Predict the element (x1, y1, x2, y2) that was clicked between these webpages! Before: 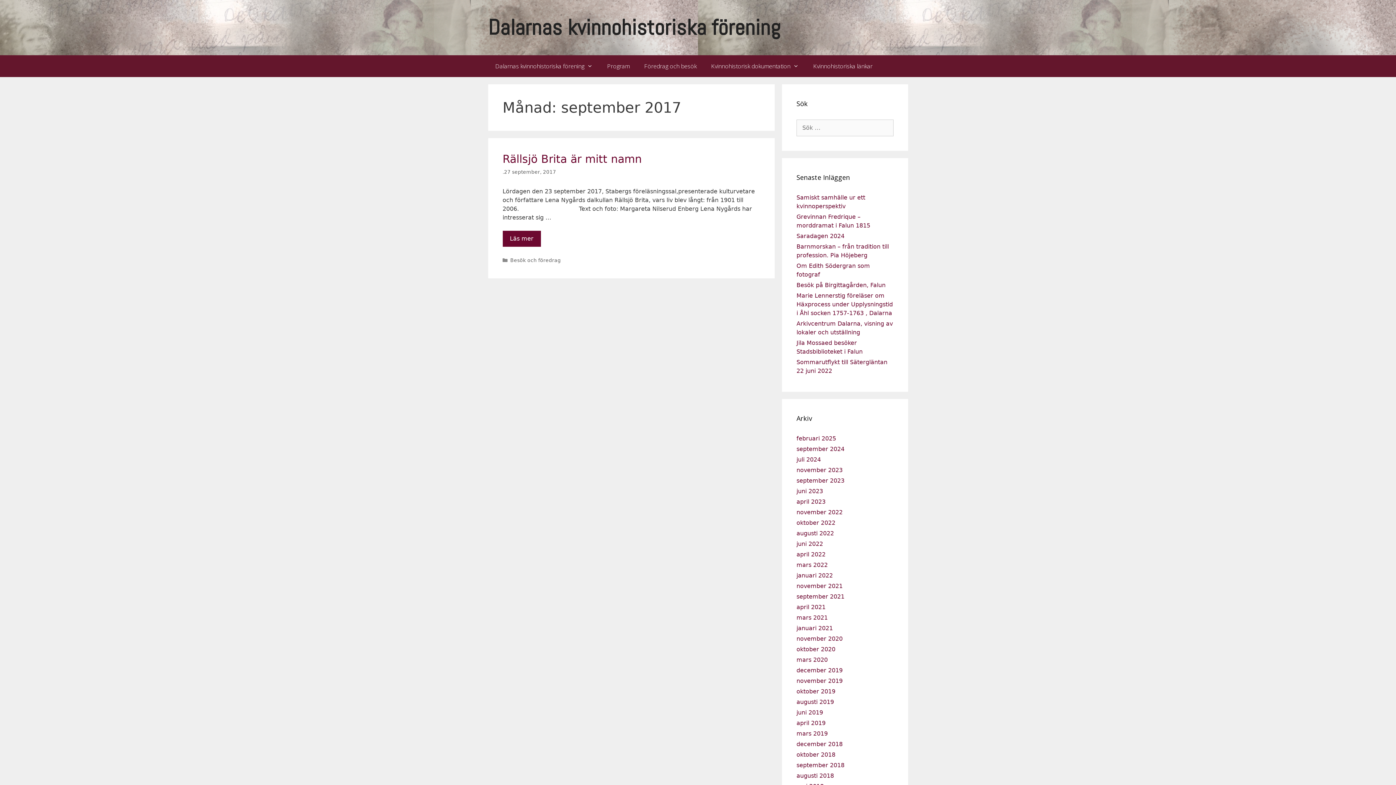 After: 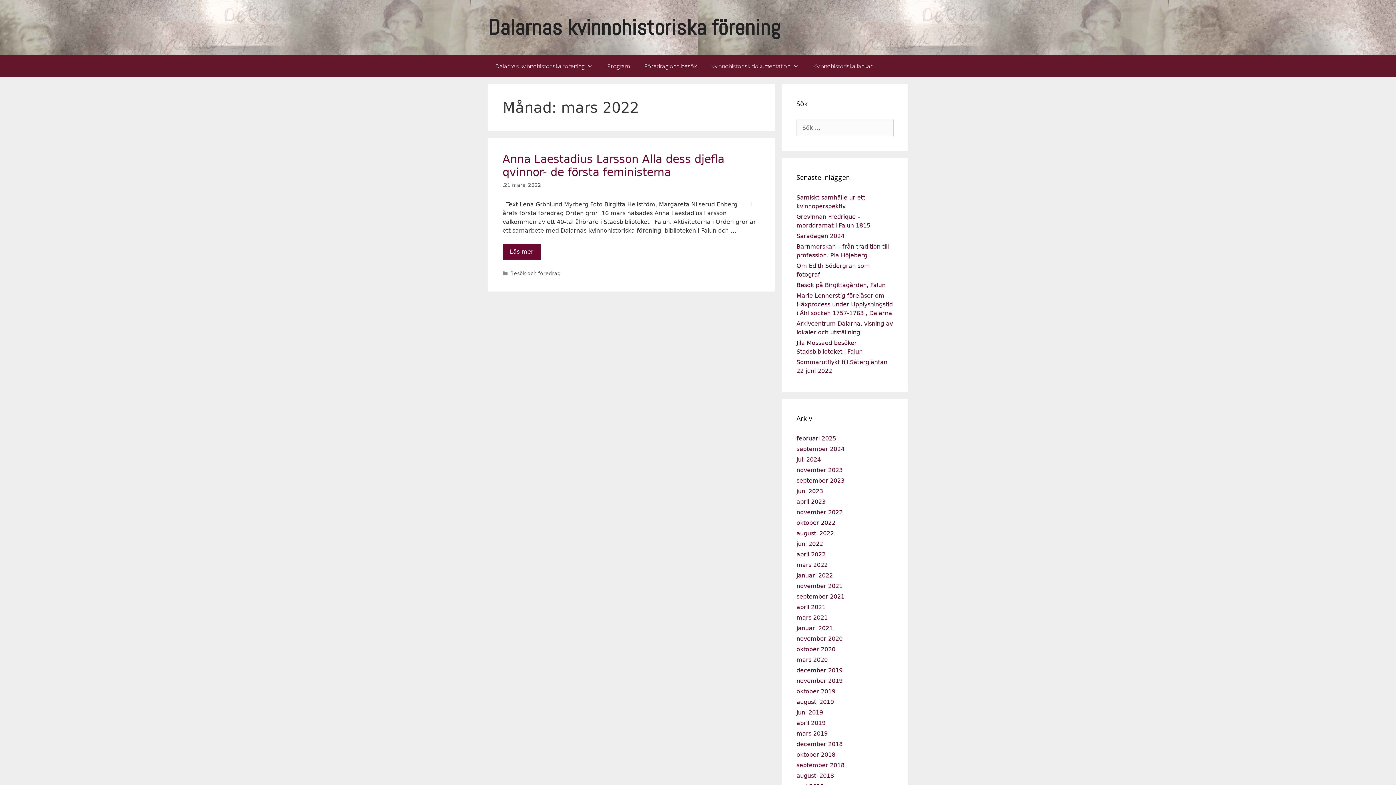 Action: label: mars 2022 bbox: (796, 561, 828, 568)